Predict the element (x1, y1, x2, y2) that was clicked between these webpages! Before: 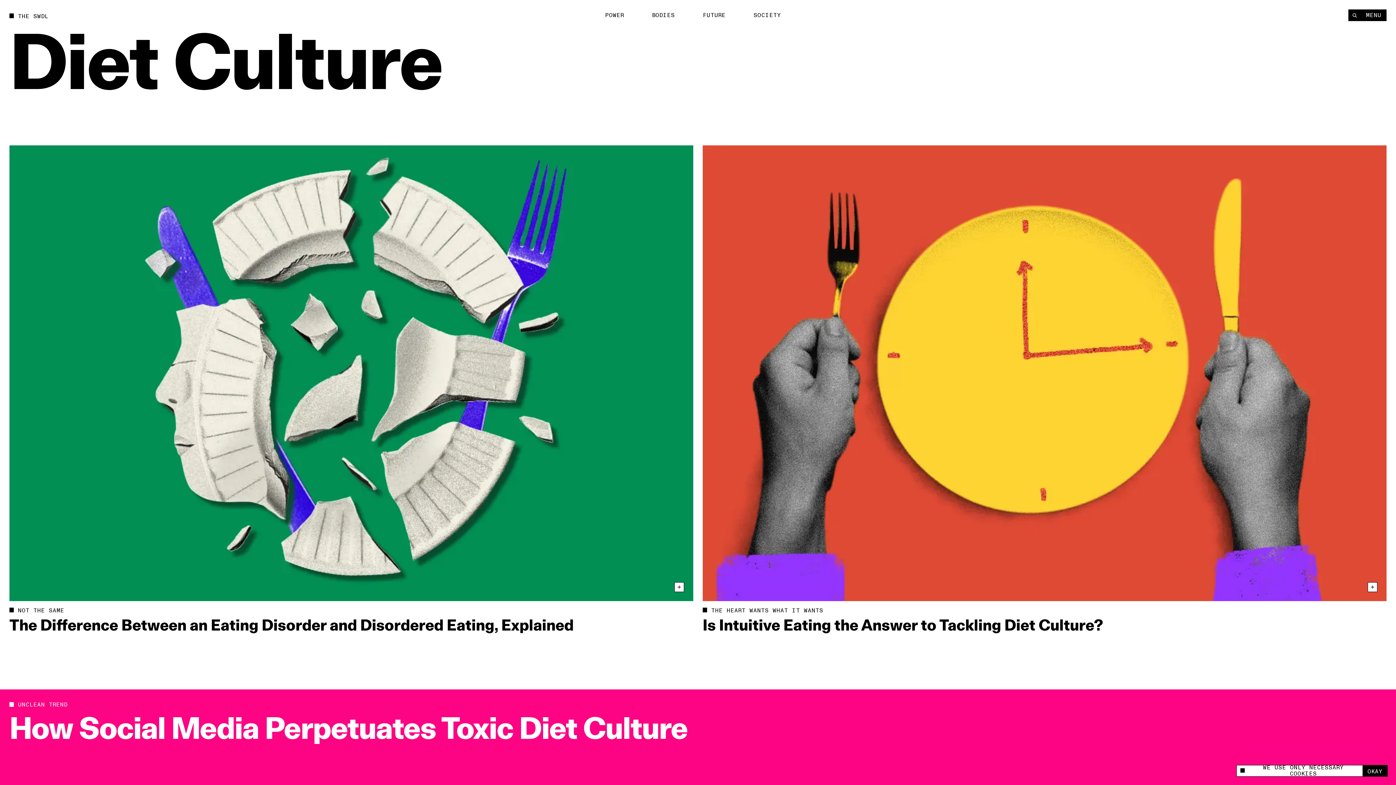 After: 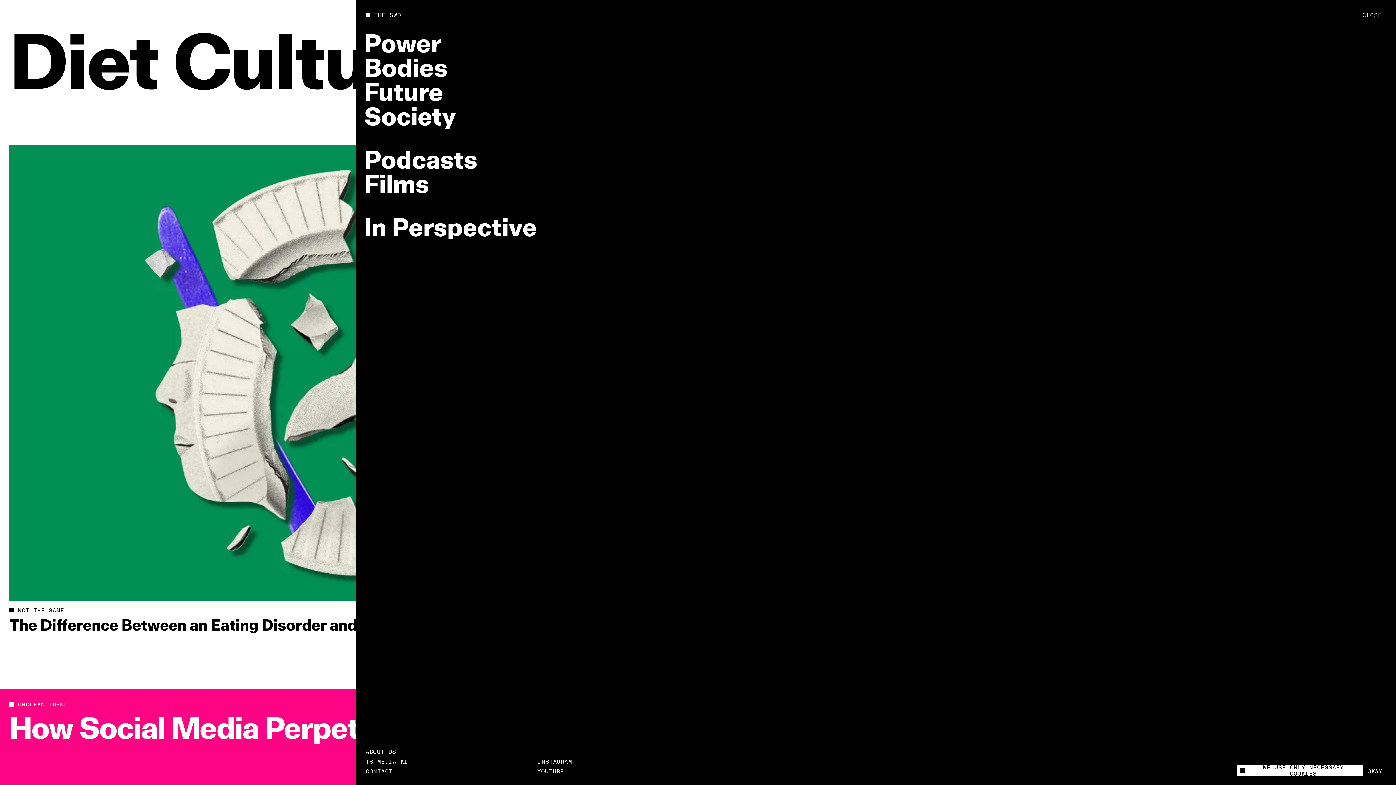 Action: label: MENU bbox: (1361, 9, 1386, 21)